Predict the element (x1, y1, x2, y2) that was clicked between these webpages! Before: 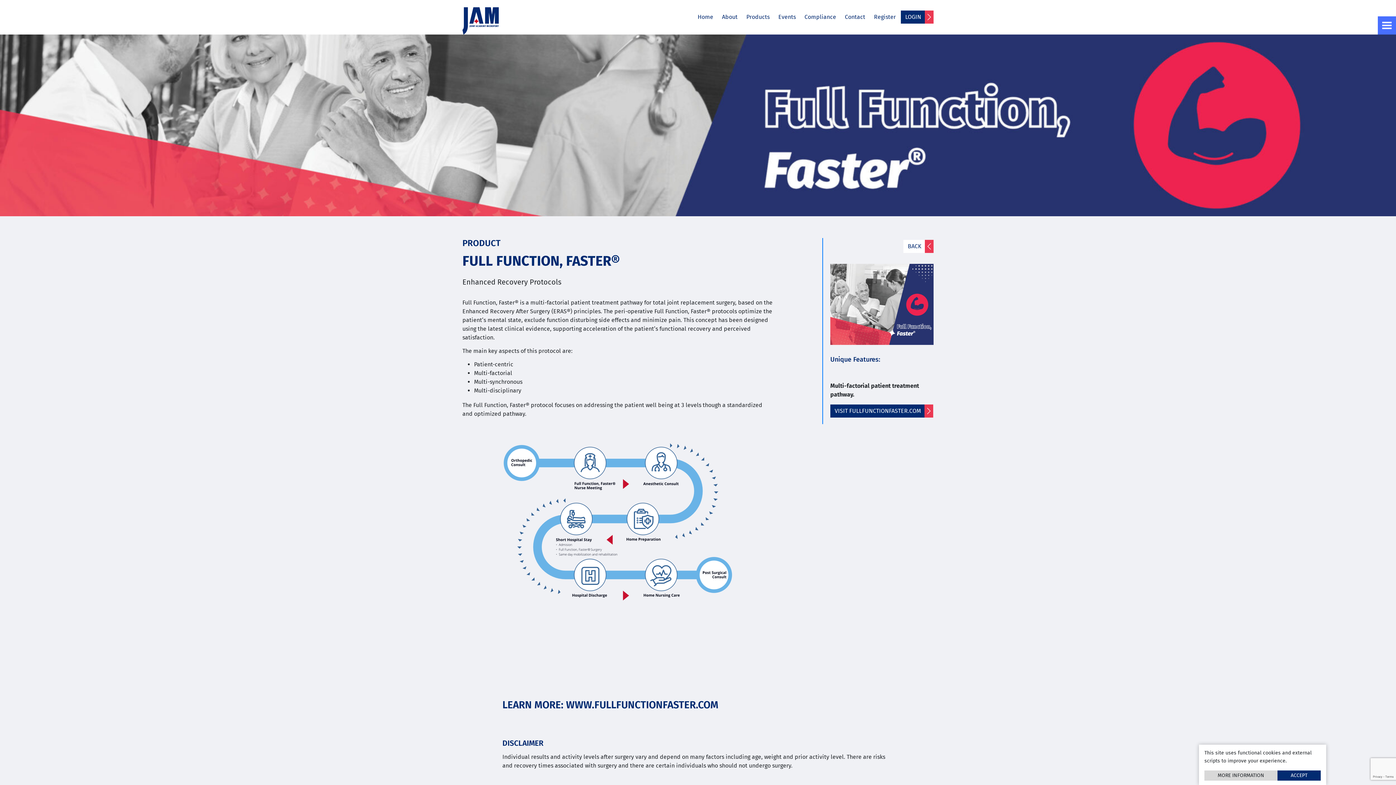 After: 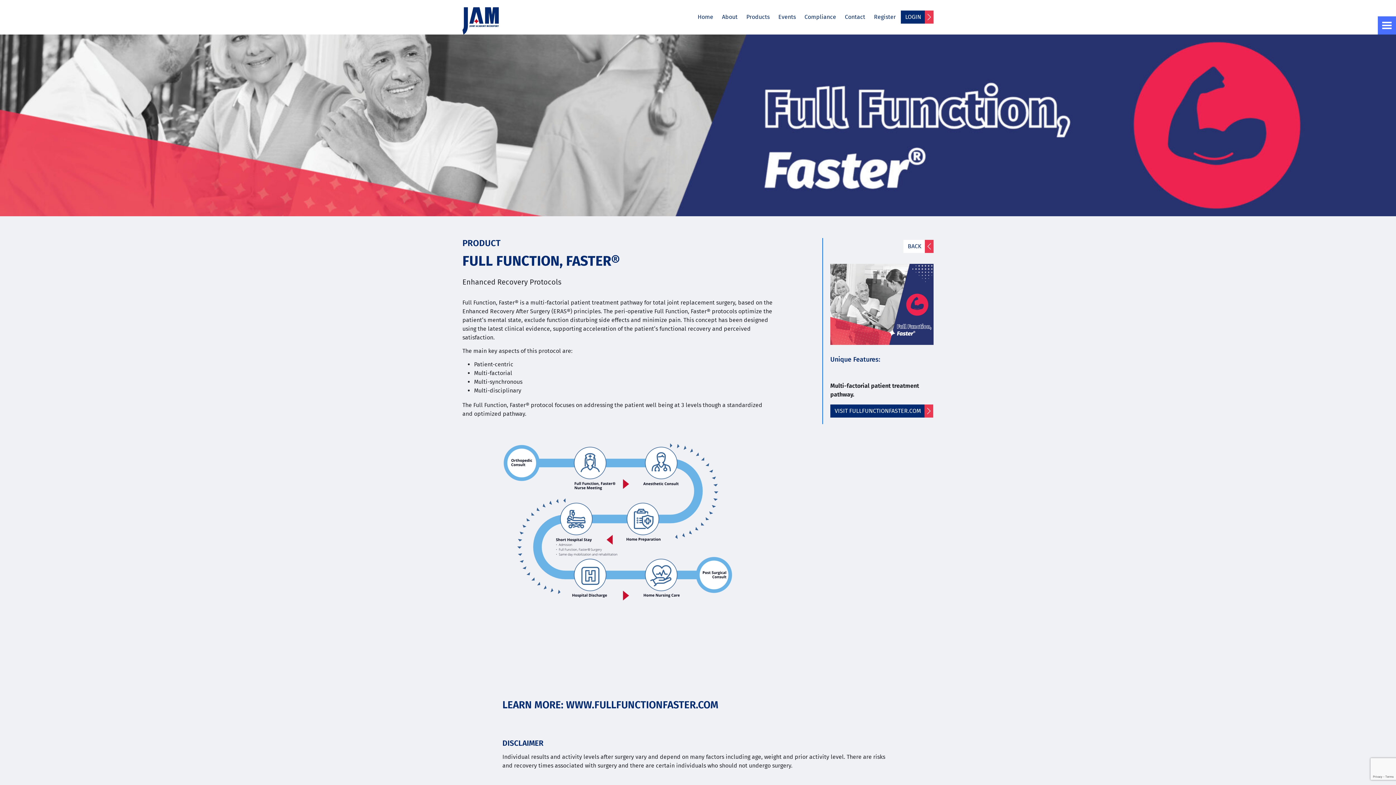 Action: label: ACCEPT bbox: (1277, 770, 1321, 781)